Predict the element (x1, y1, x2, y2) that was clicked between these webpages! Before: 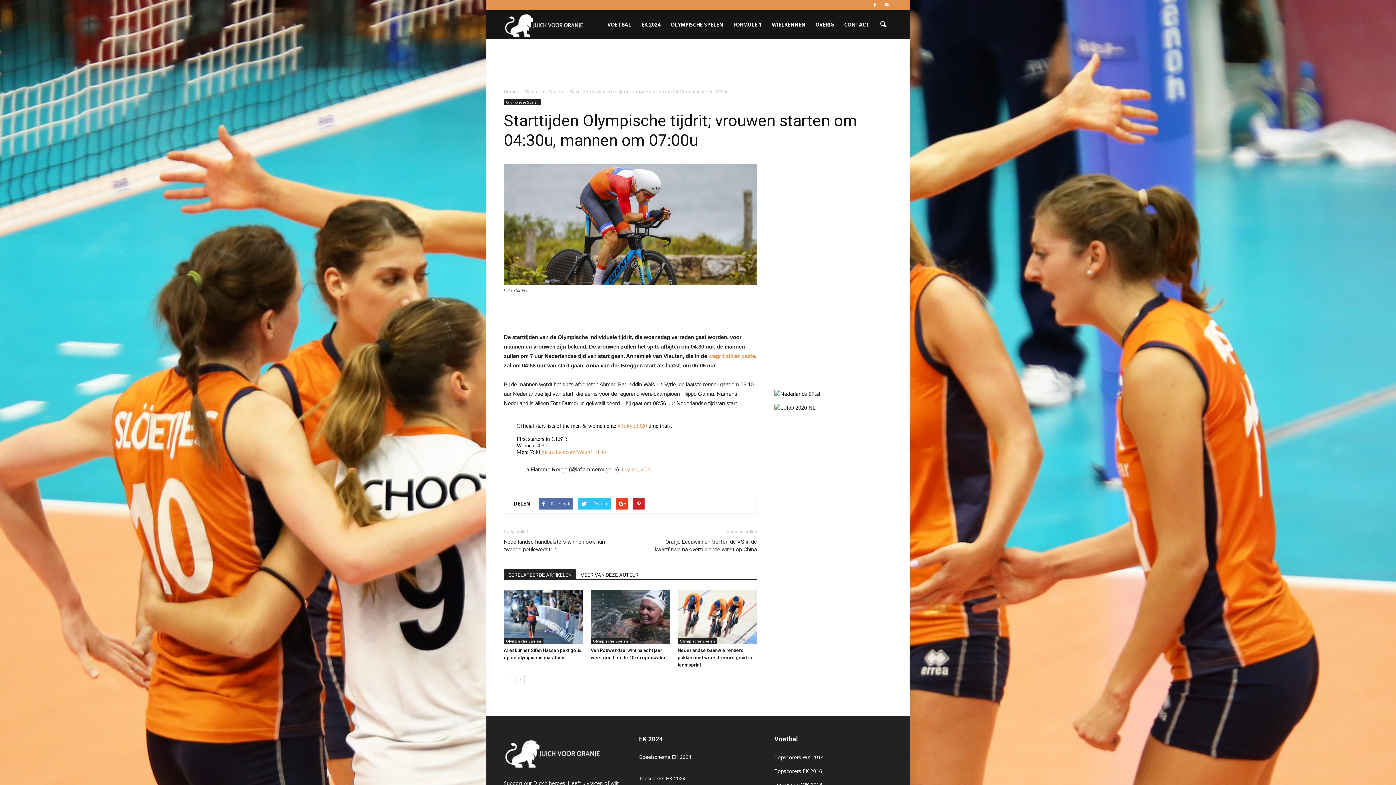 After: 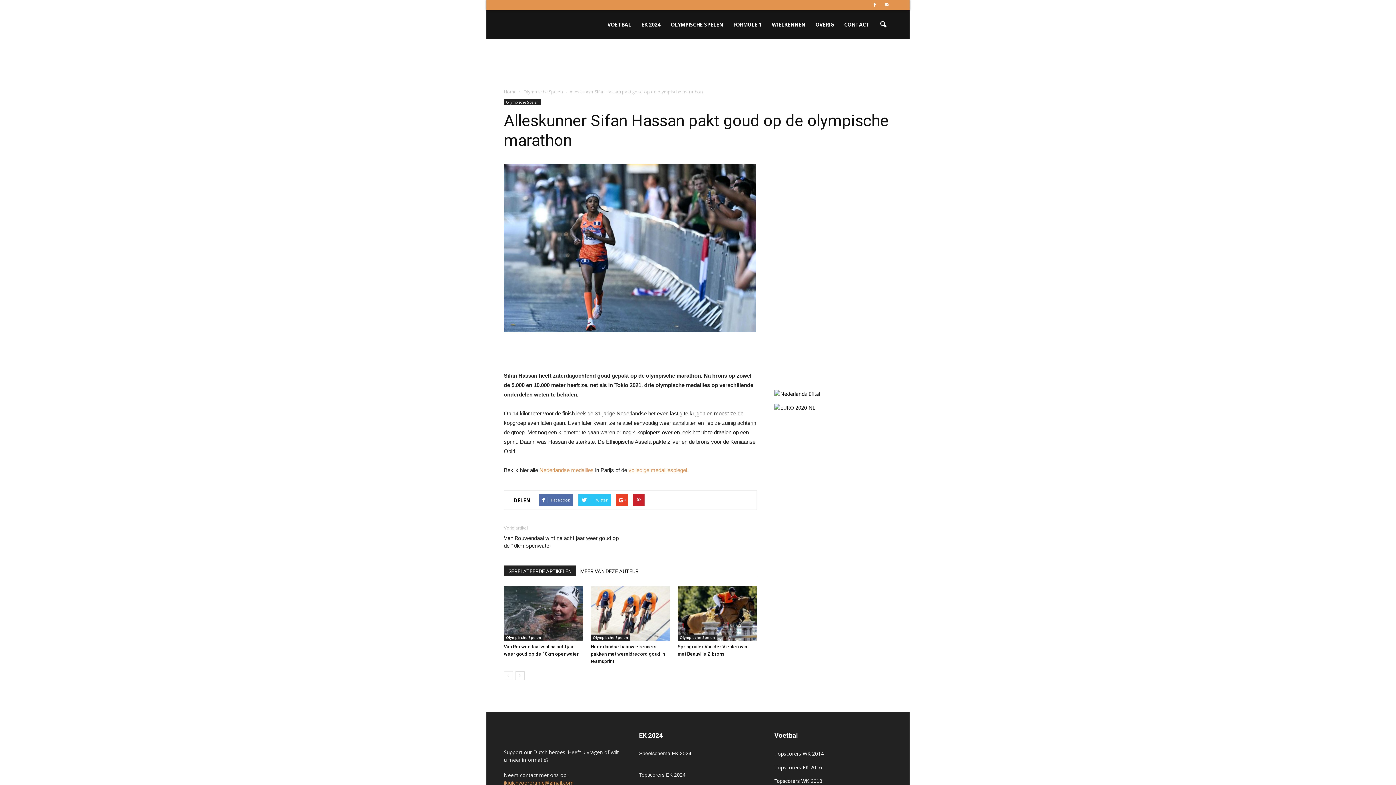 Action: bbox: (504, 590, 583, 644)